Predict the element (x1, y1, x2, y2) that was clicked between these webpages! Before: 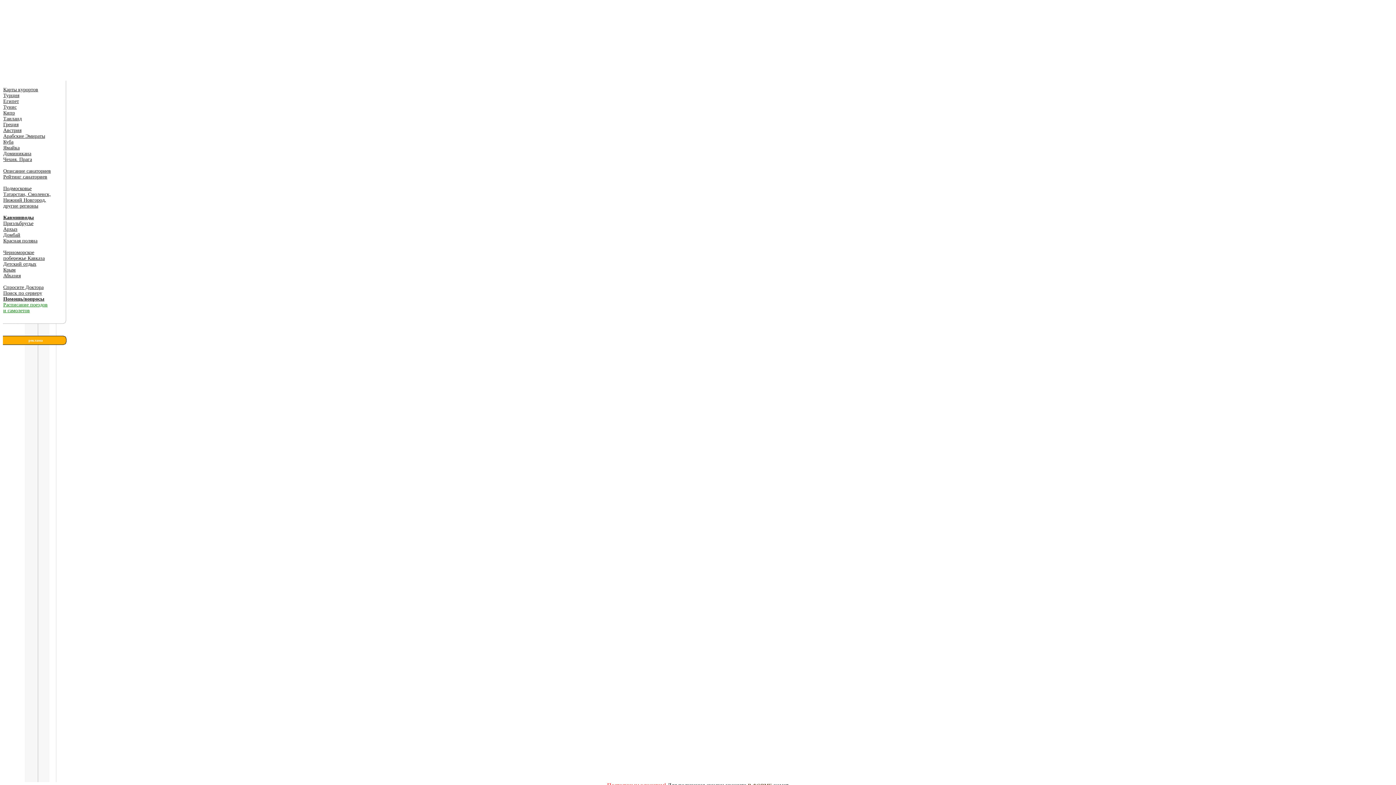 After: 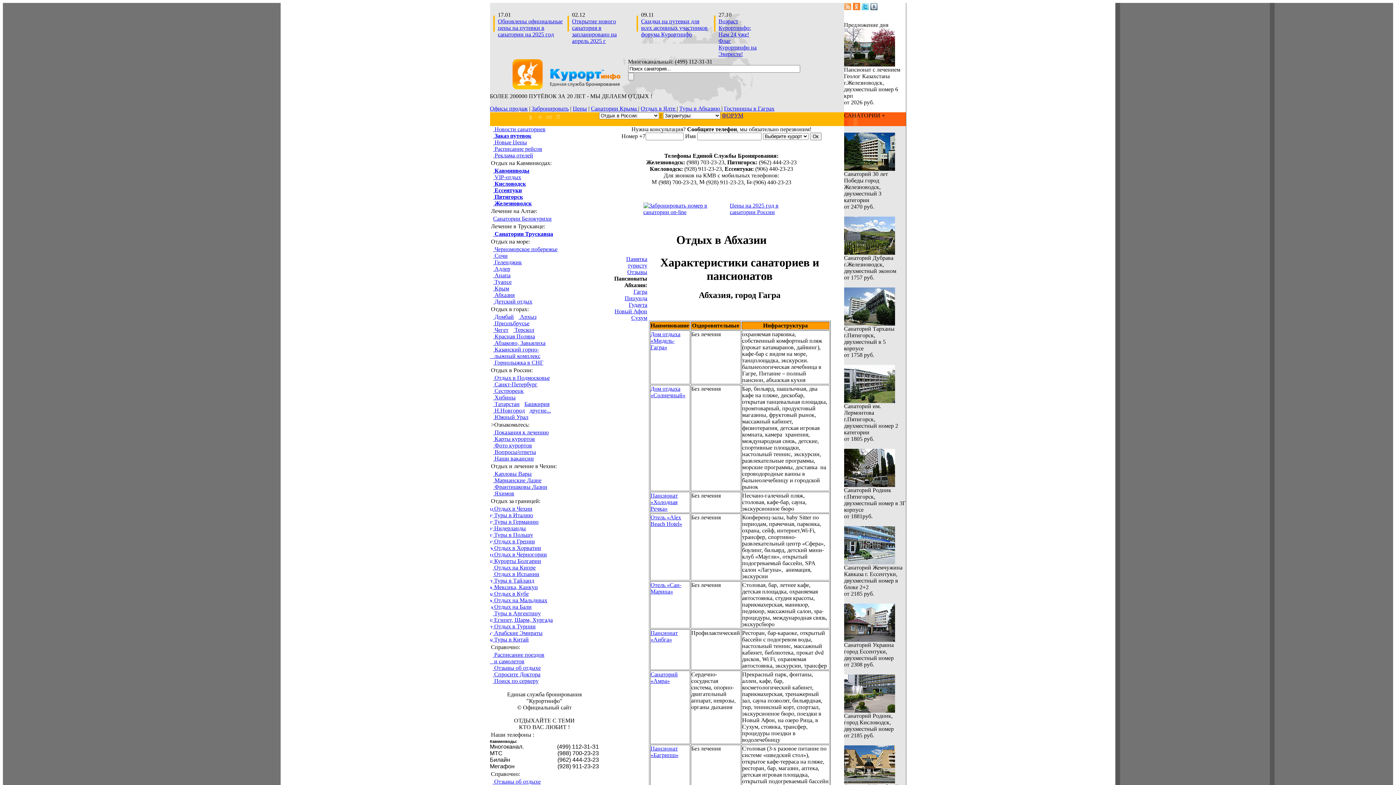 Action: label: Абхазия bbox: (3, 273, 20, 278)